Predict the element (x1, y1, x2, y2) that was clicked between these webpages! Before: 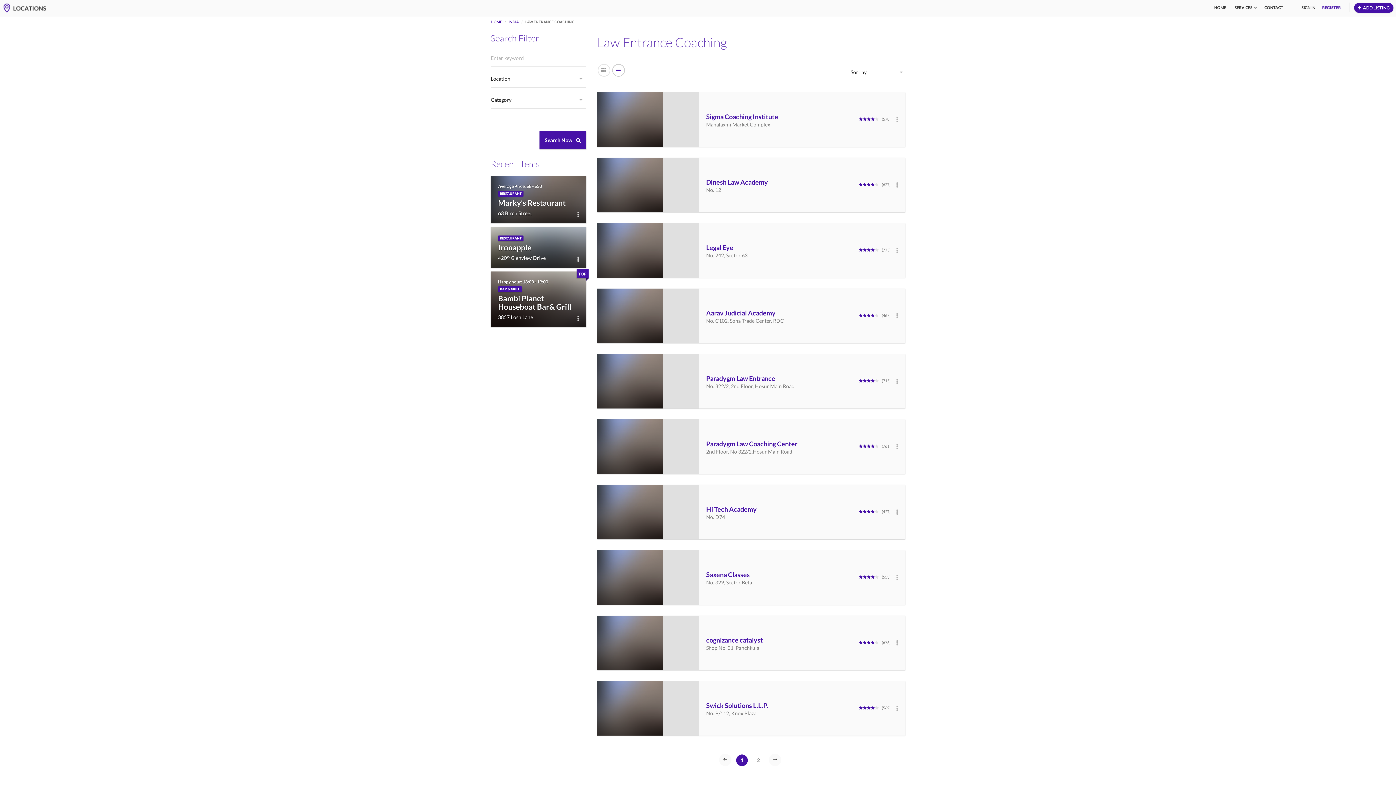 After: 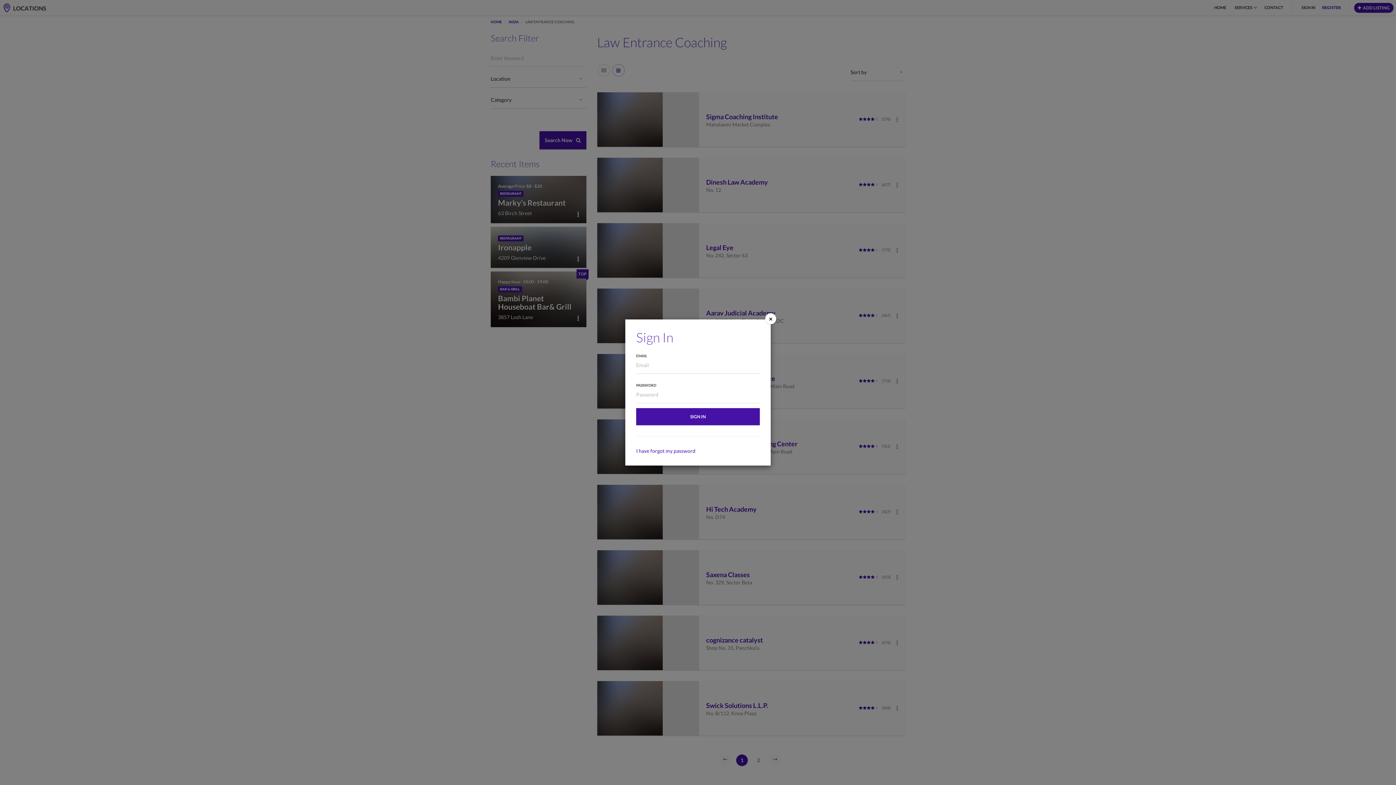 Action: bbox: (1298, 2, 1318, 12) label: SIGN IN